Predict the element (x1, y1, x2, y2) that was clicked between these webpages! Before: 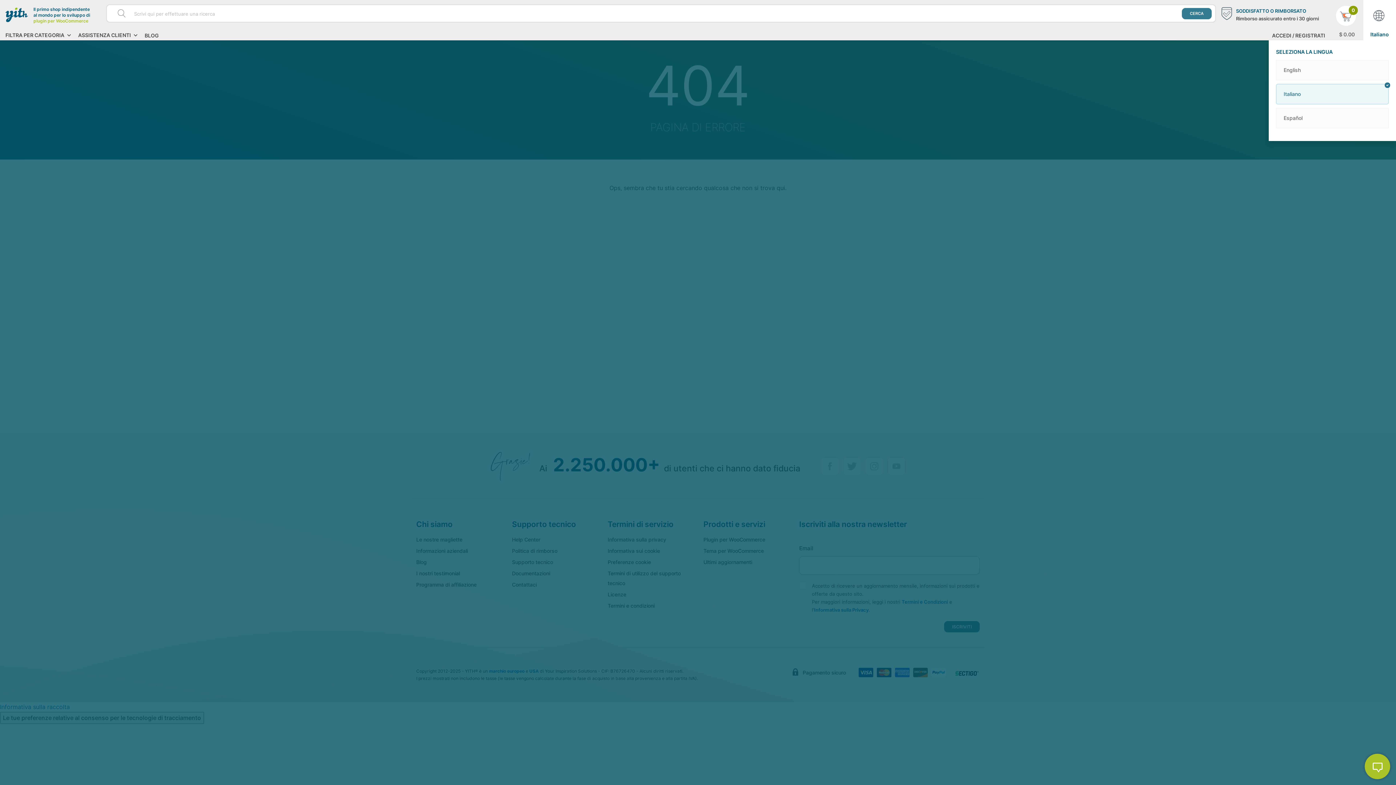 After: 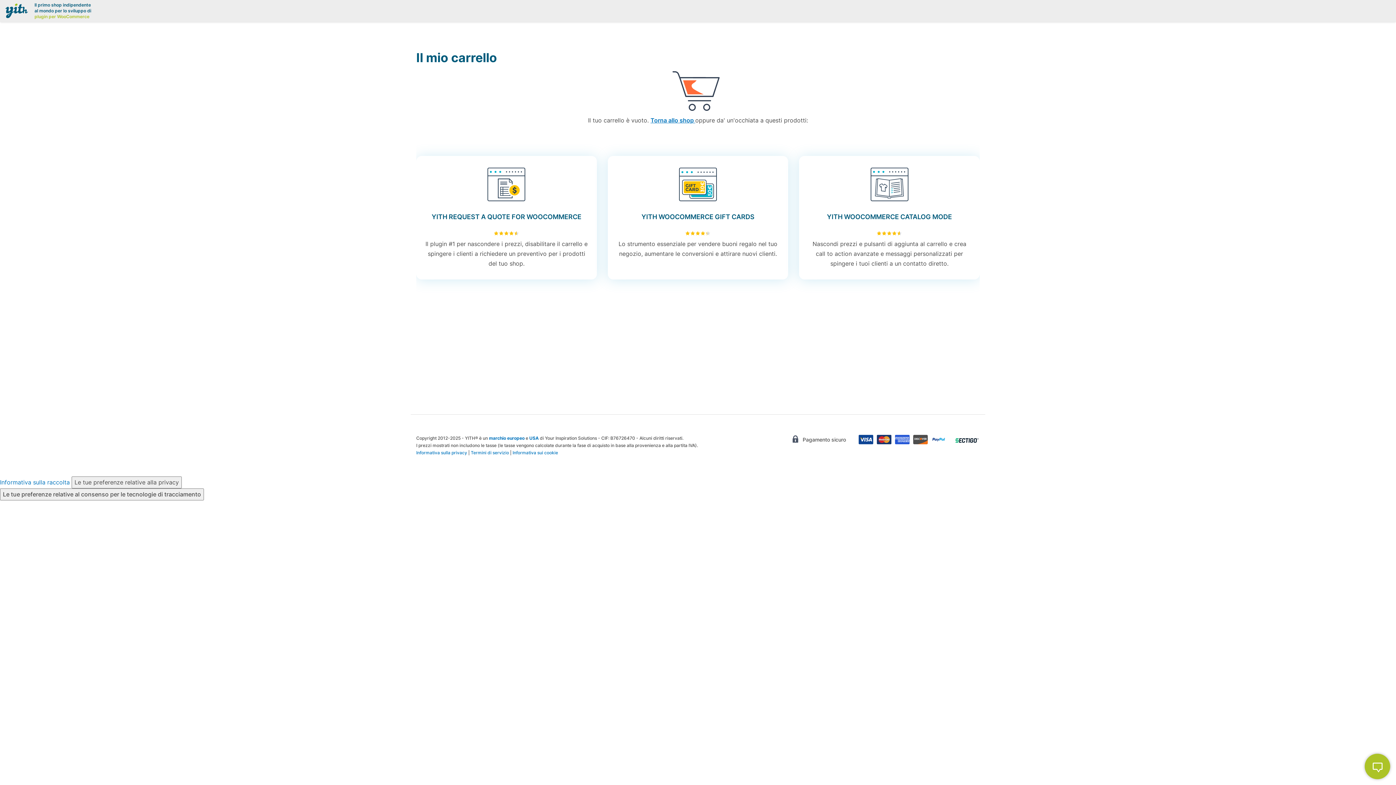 Action: bbox: (1336, 5, 1358, 39) label: 0
$ 0.00